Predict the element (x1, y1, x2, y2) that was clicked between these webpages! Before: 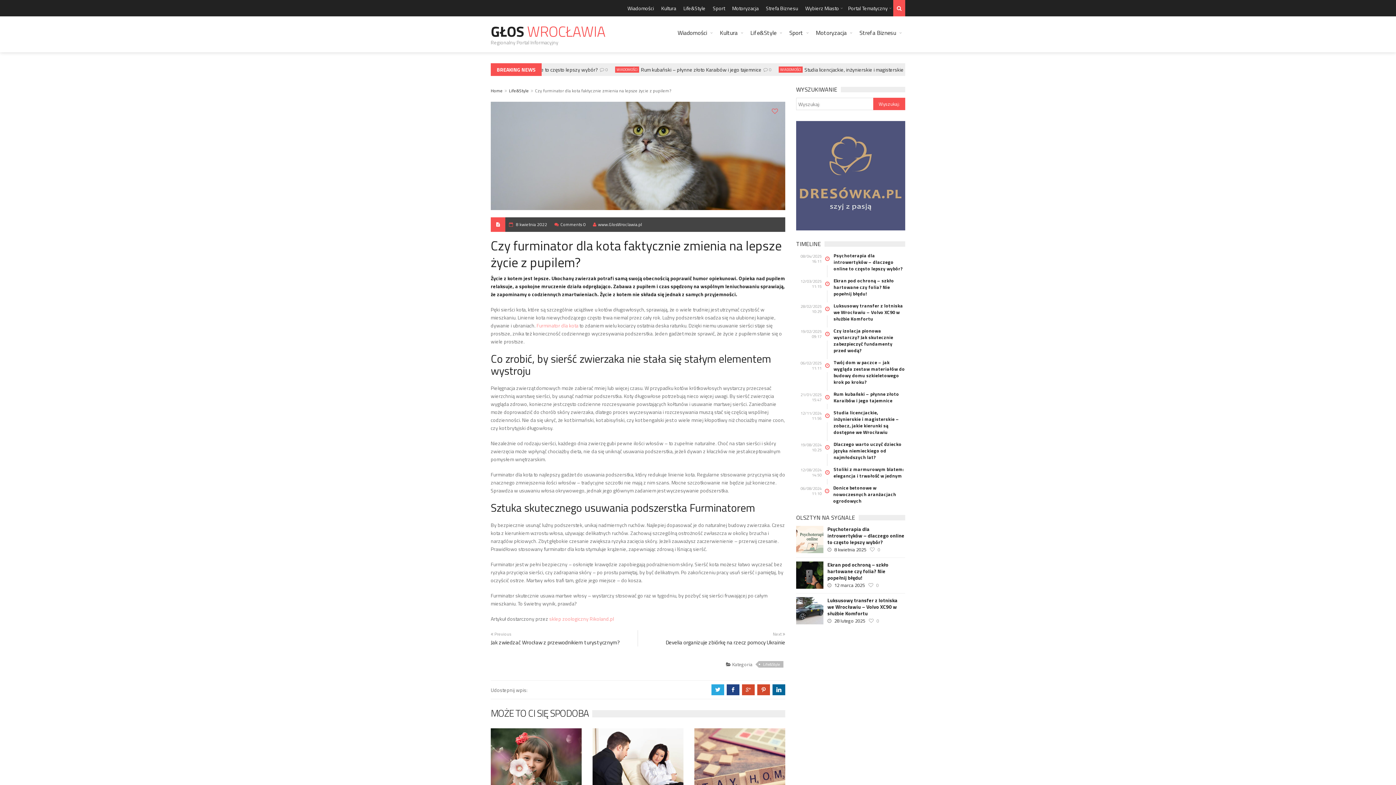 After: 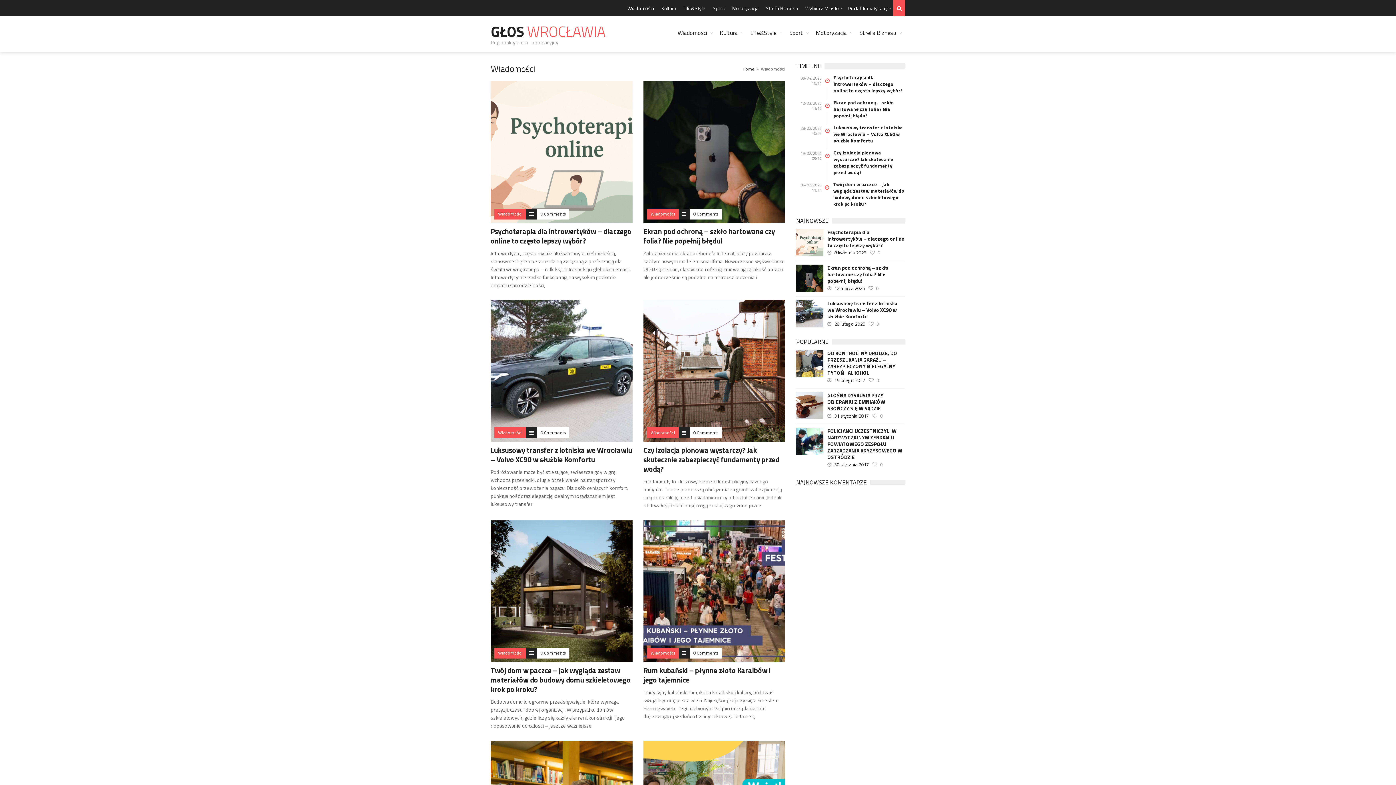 Action: bbox: (624, 0, 657, 16) label: Wiadomości